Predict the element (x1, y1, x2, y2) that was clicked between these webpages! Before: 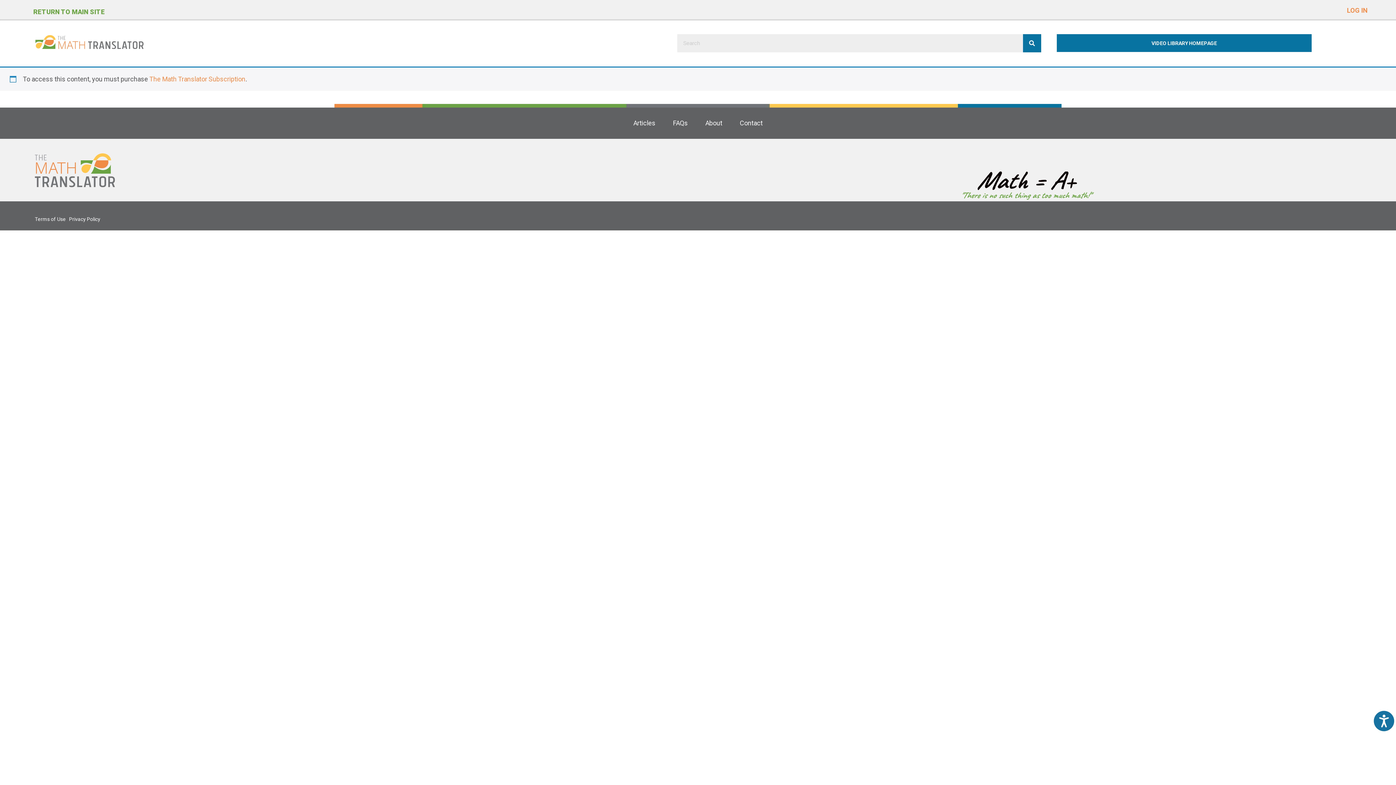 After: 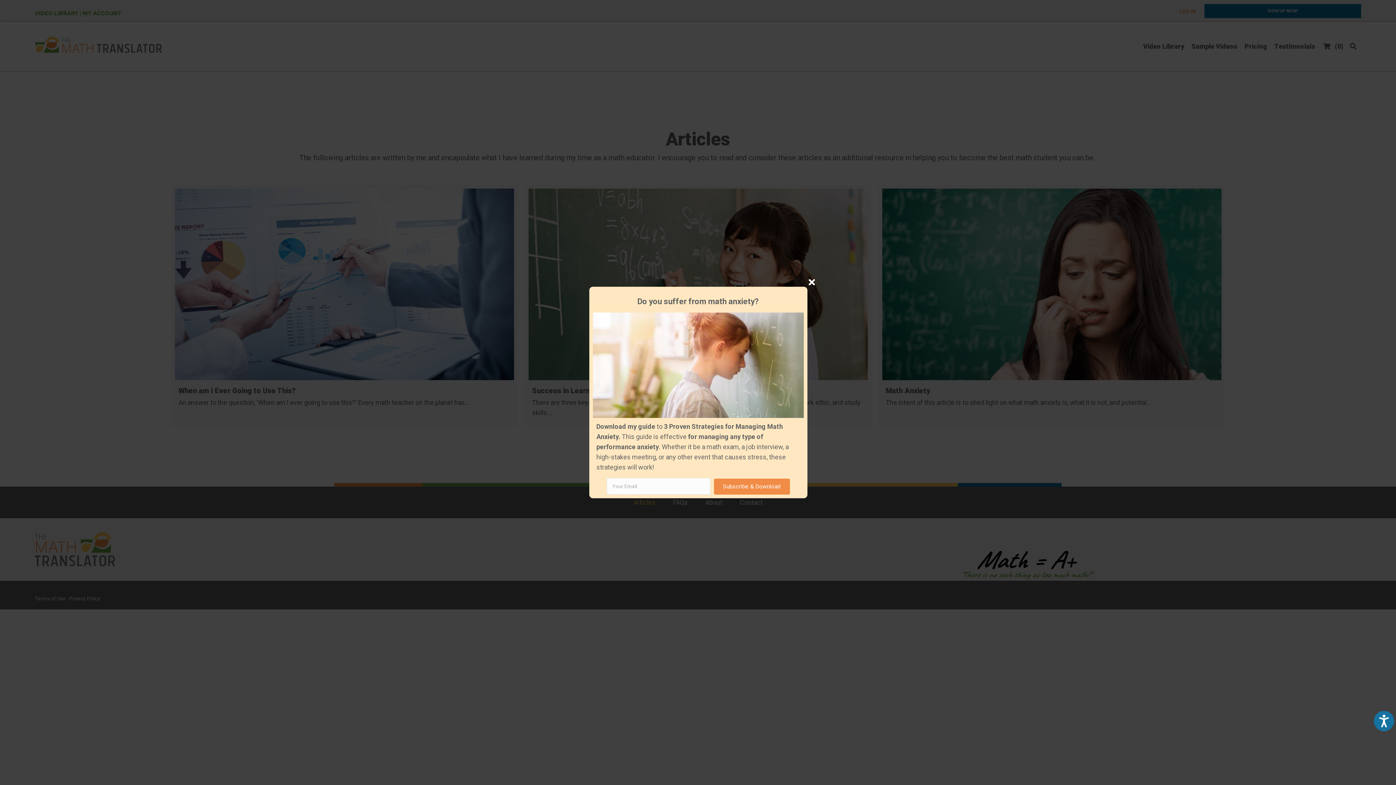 Action: label: Articles bbox: (629, 114, 659, 131)